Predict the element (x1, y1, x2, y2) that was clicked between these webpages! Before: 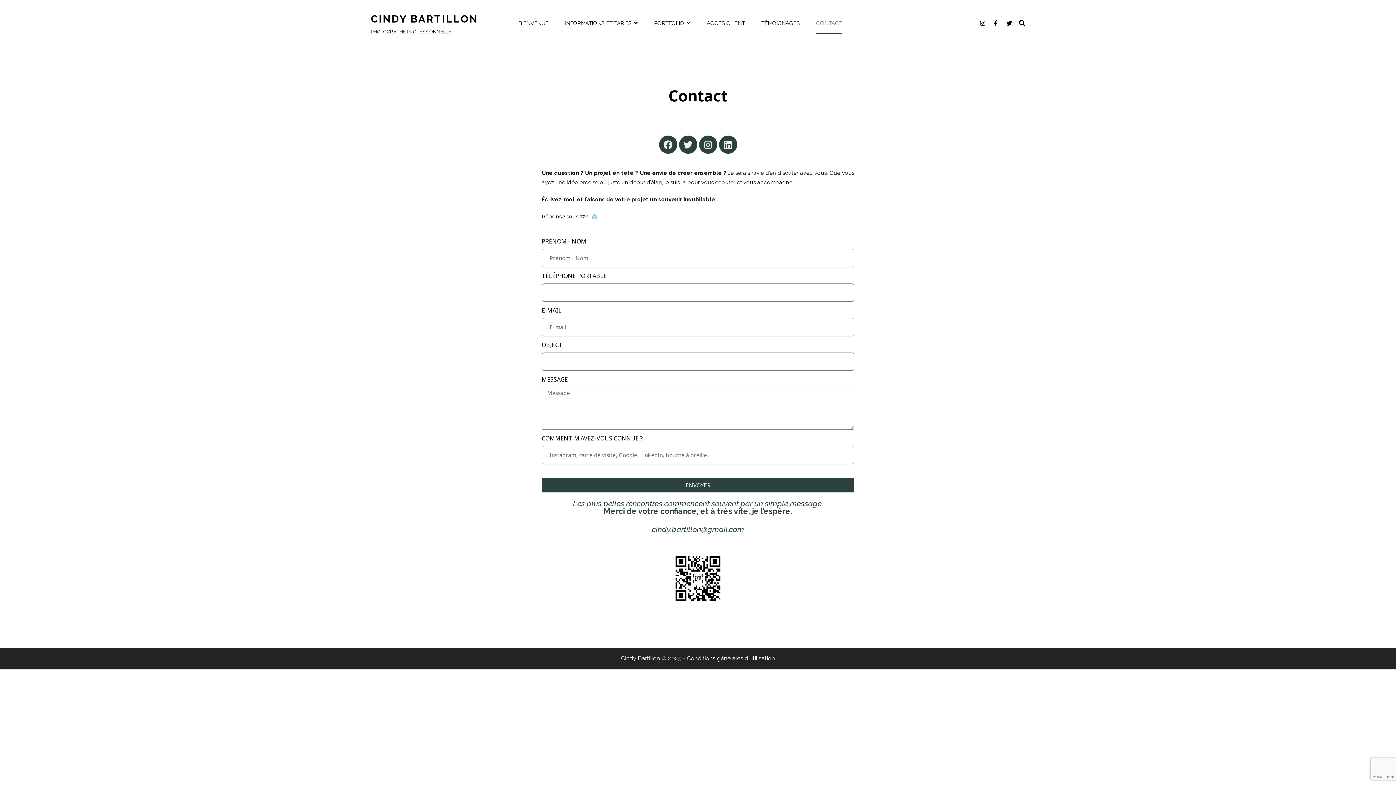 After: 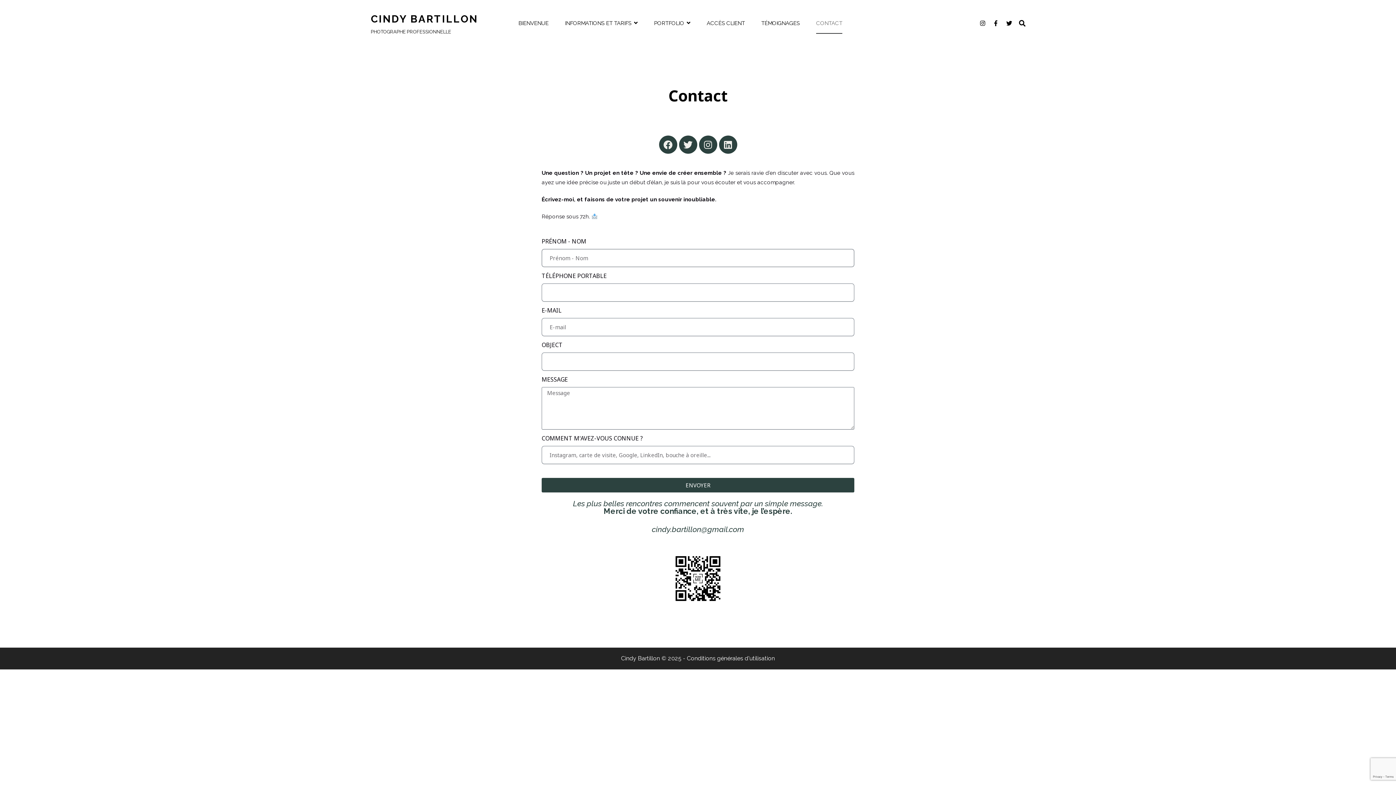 Action: bbox: (541, 478, 854, 492) label: ENVOYER